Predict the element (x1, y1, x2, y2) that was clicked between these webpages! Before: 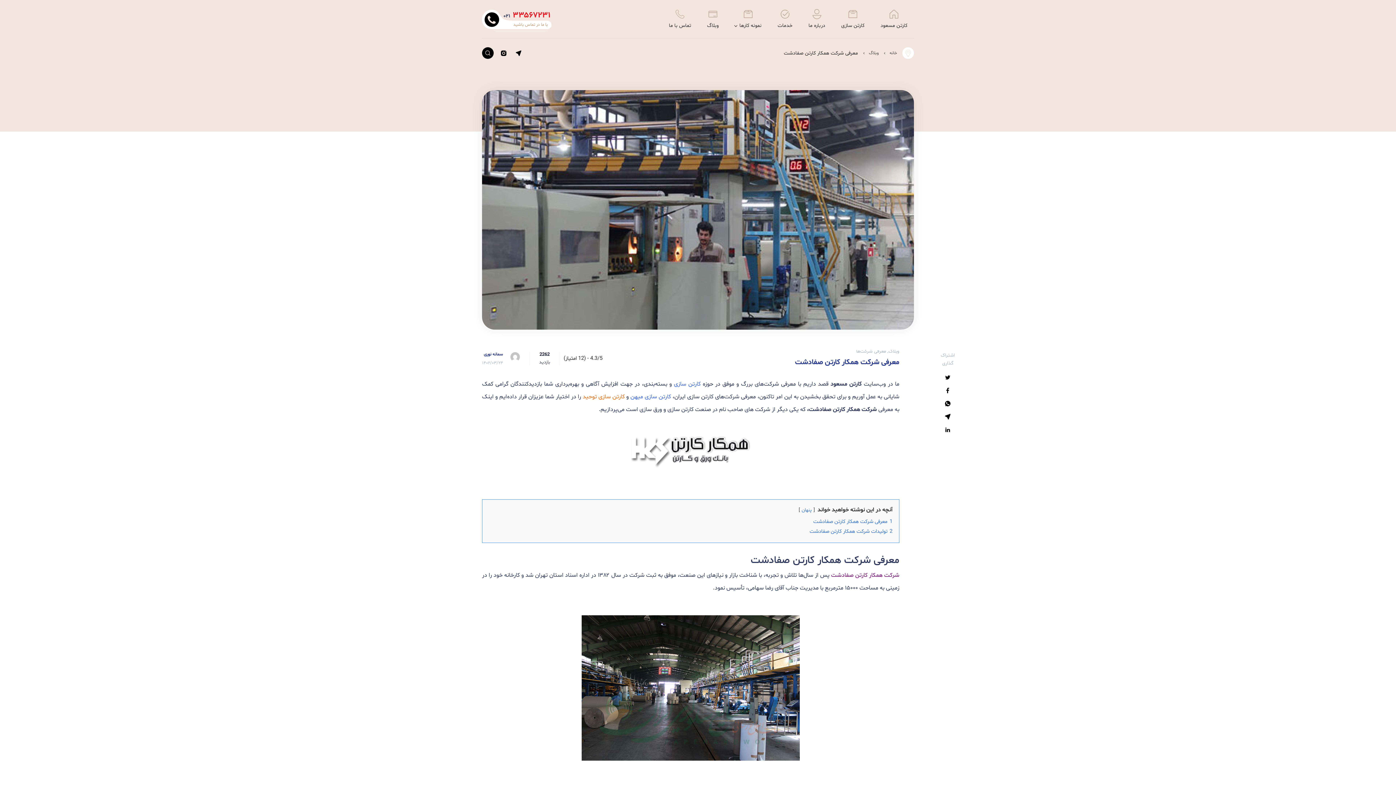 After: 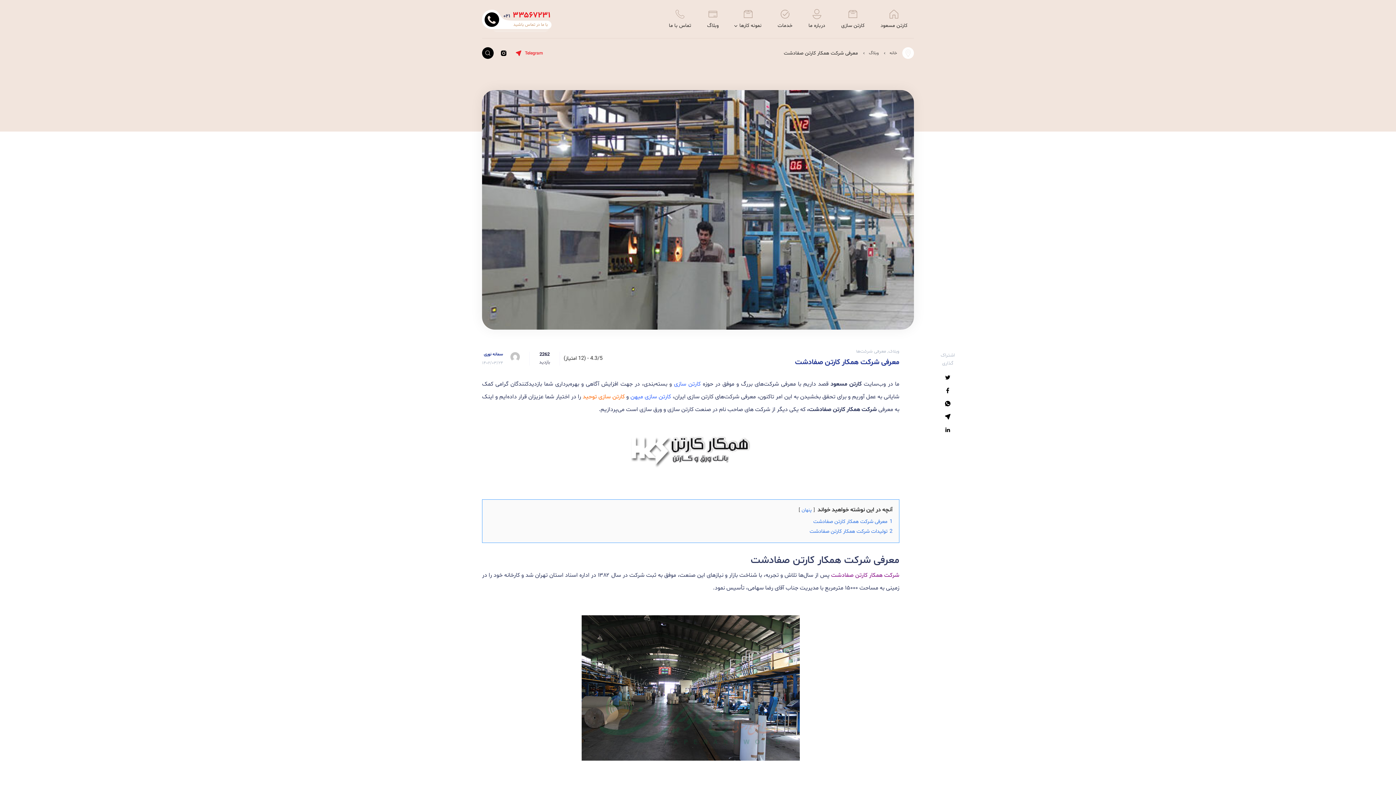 Action: bbox: (514, 49, 522, 56)